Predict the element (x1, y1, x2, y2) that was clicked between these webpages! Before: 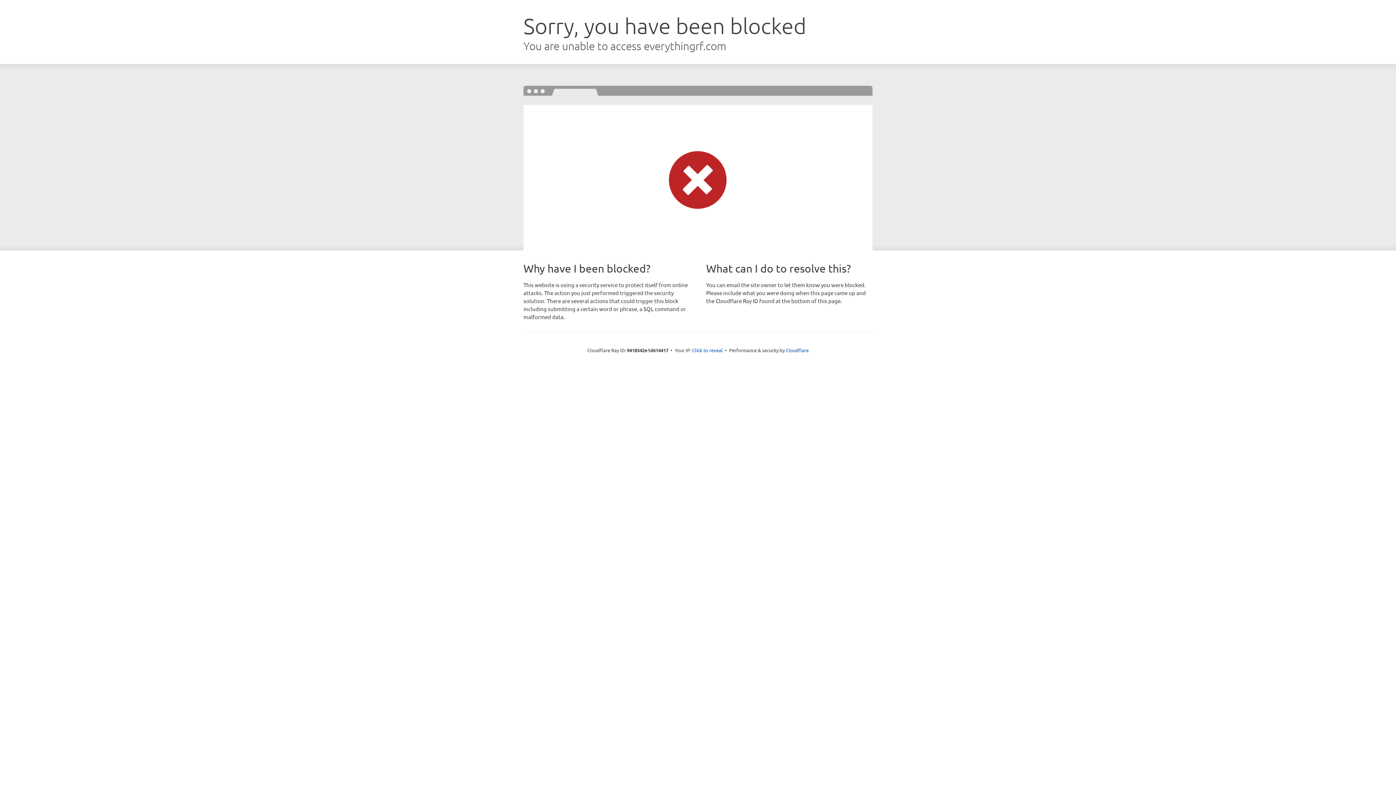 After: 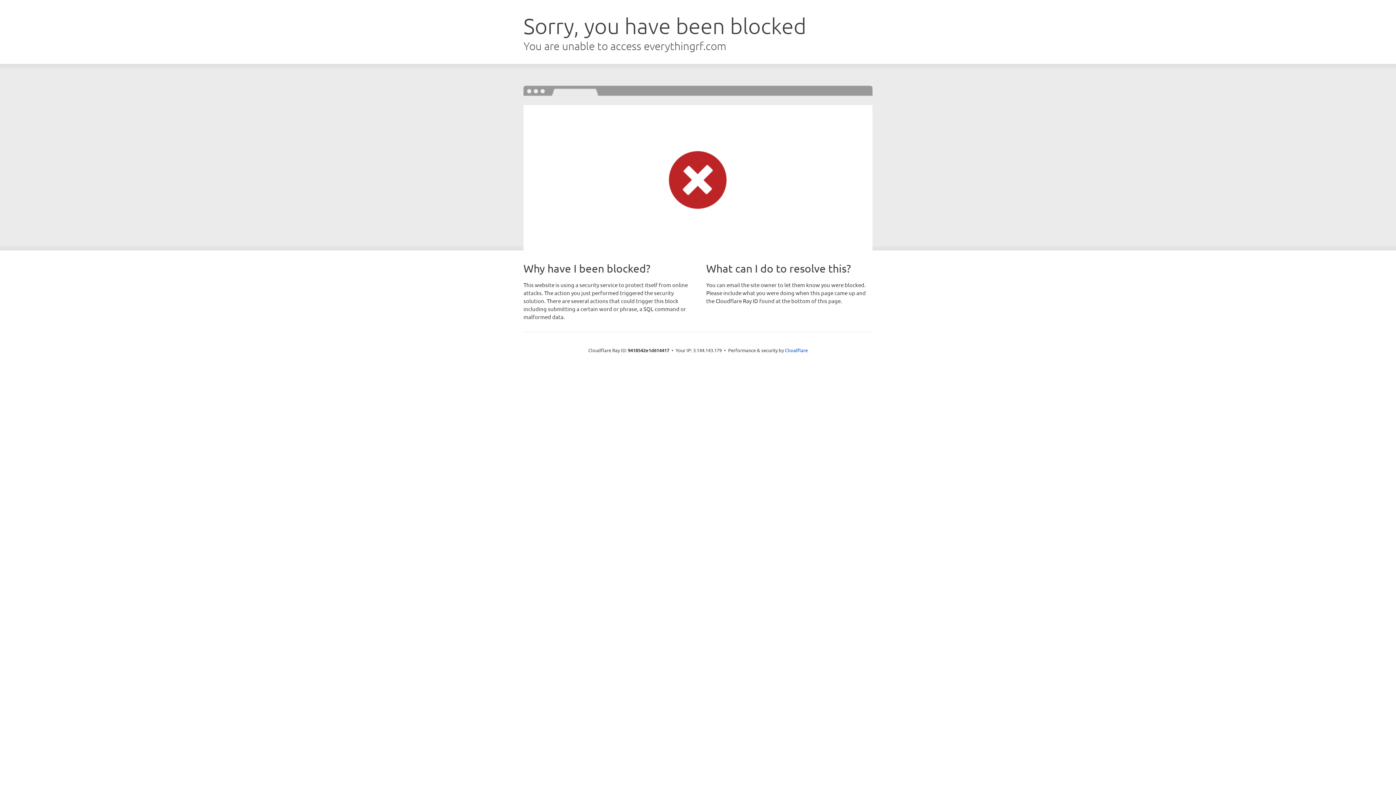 Action: label: Click to reveal bbox: (692, 346, 722, 353)